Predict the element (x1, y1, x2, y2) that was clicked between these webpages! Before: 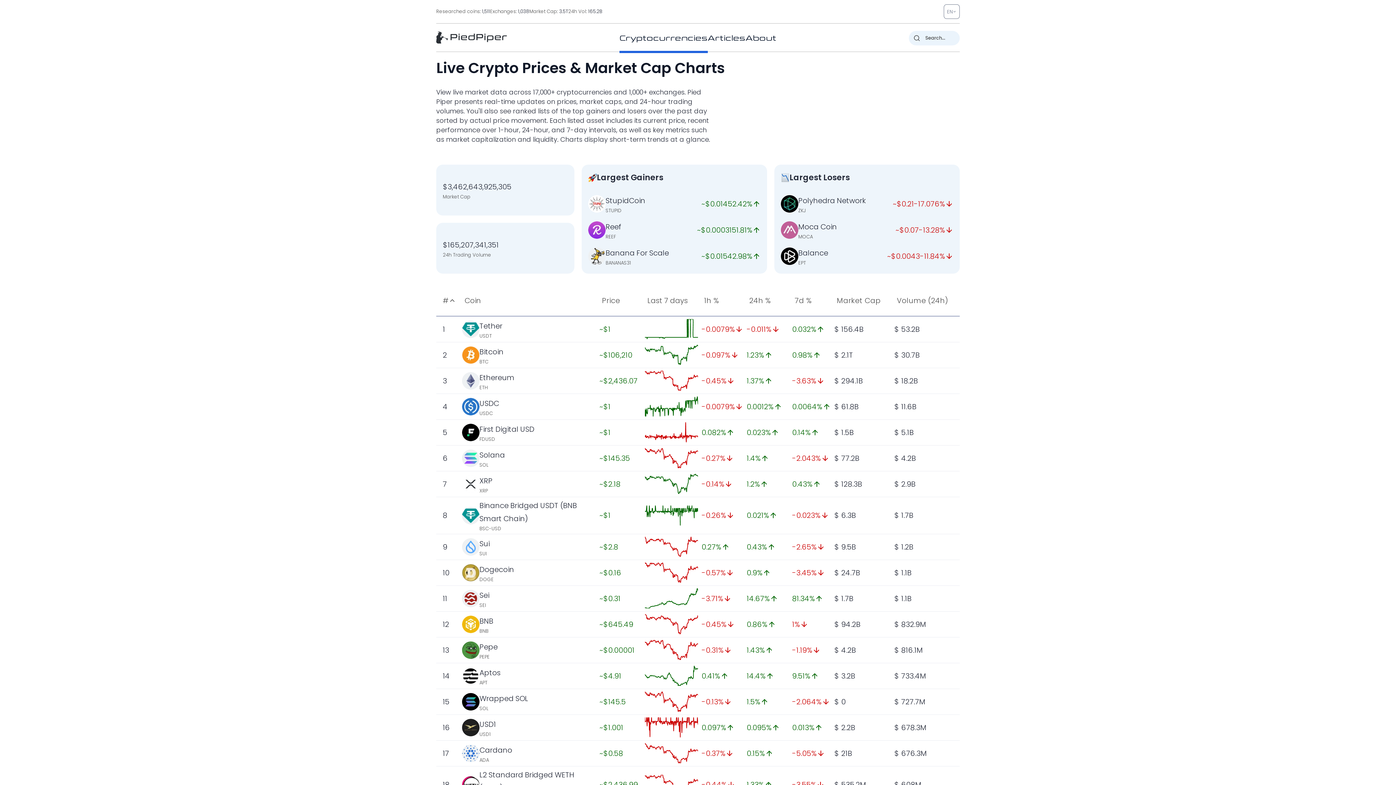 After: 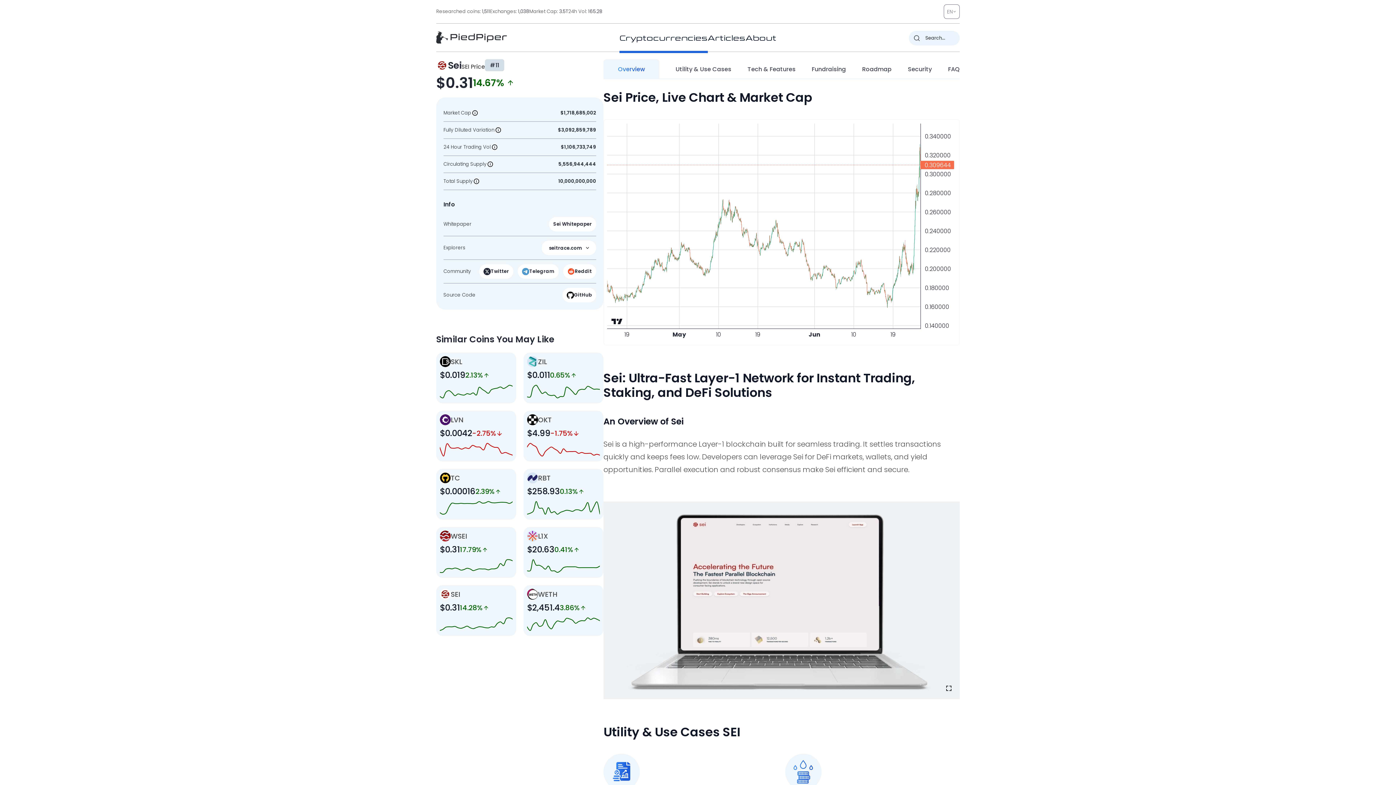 Action: bbox: (645, 588, 698, 608)